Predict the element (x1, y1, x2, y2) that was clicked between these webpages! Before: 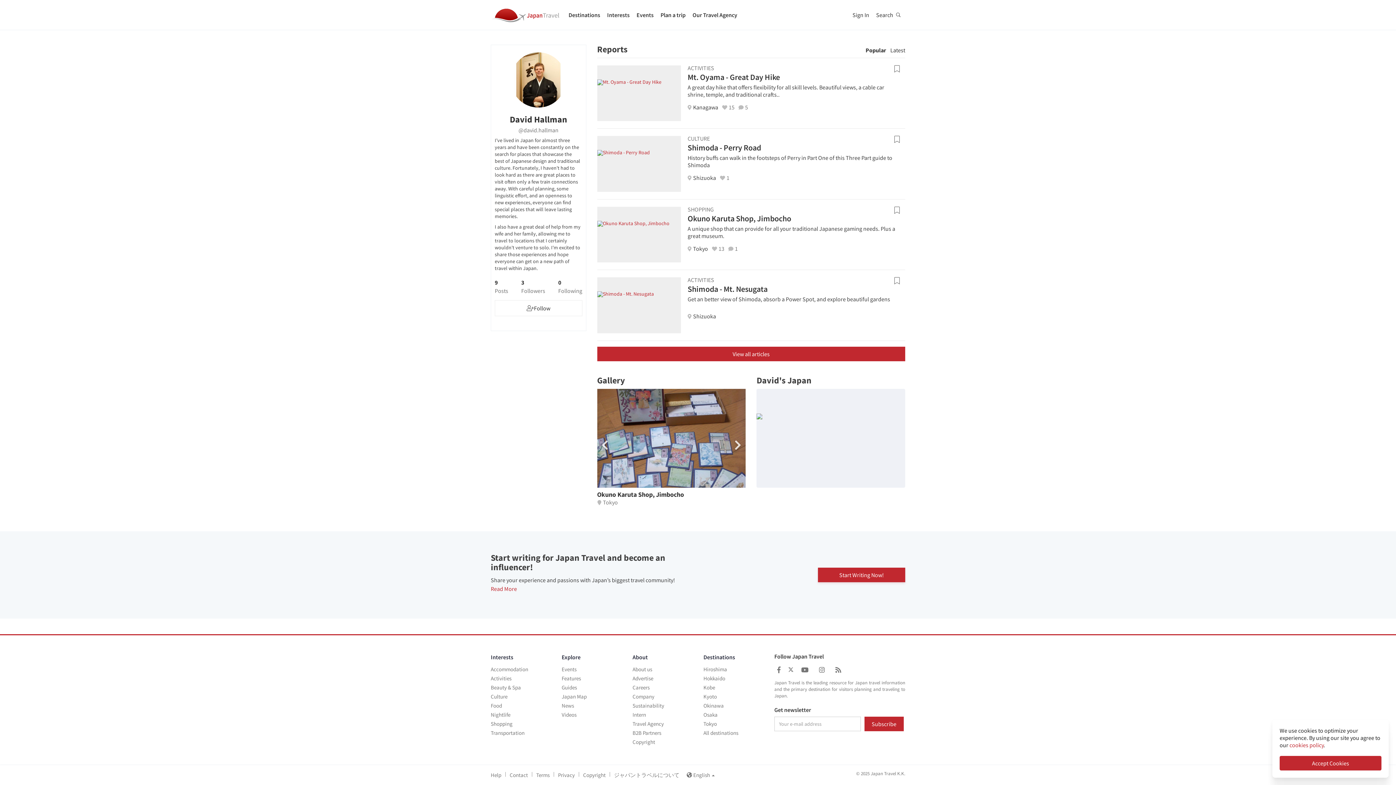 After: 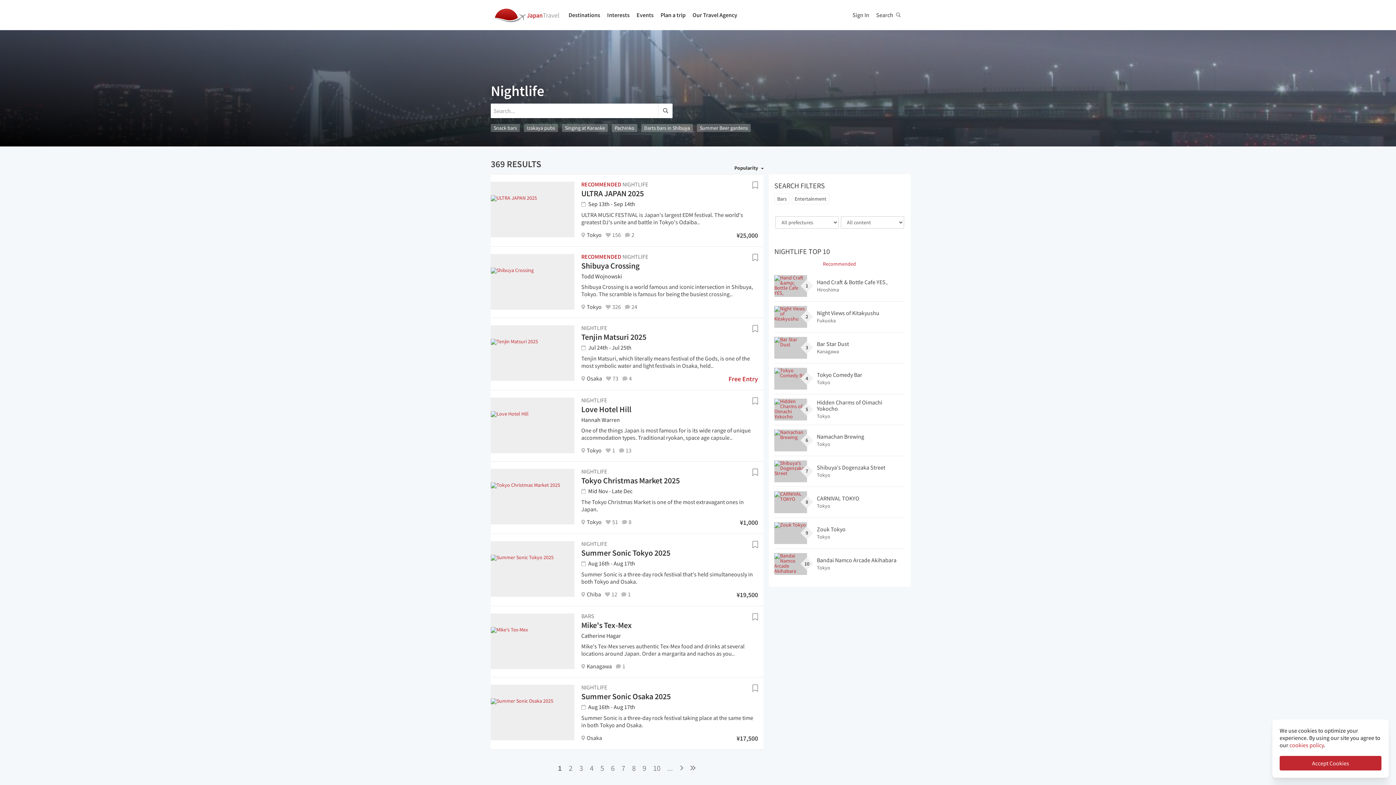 Action: bbox: (490, 711, 510, 718) label: Nightlife